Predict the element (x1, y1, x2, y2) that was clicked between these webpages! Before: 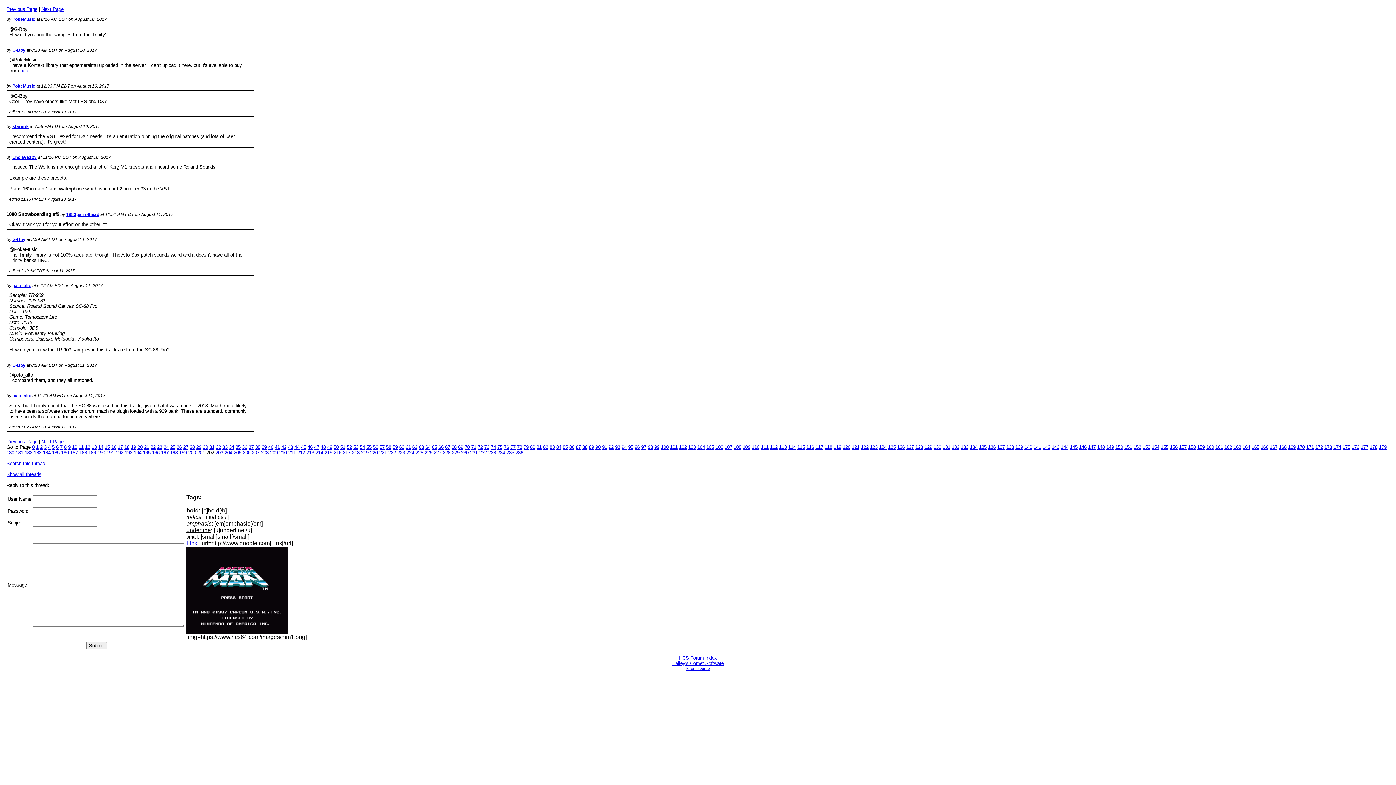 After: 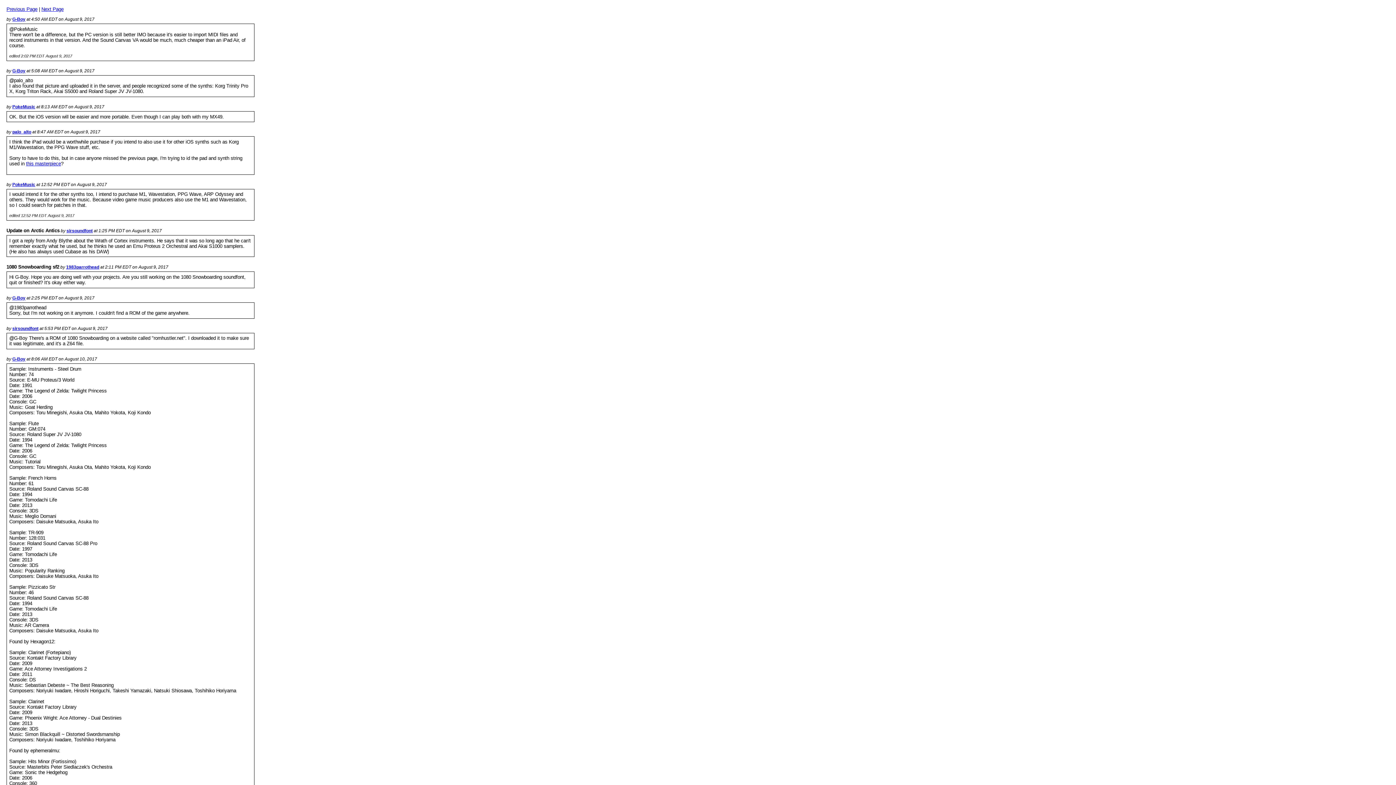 Action: bbox: (197, 450, 205, 455) label: 201